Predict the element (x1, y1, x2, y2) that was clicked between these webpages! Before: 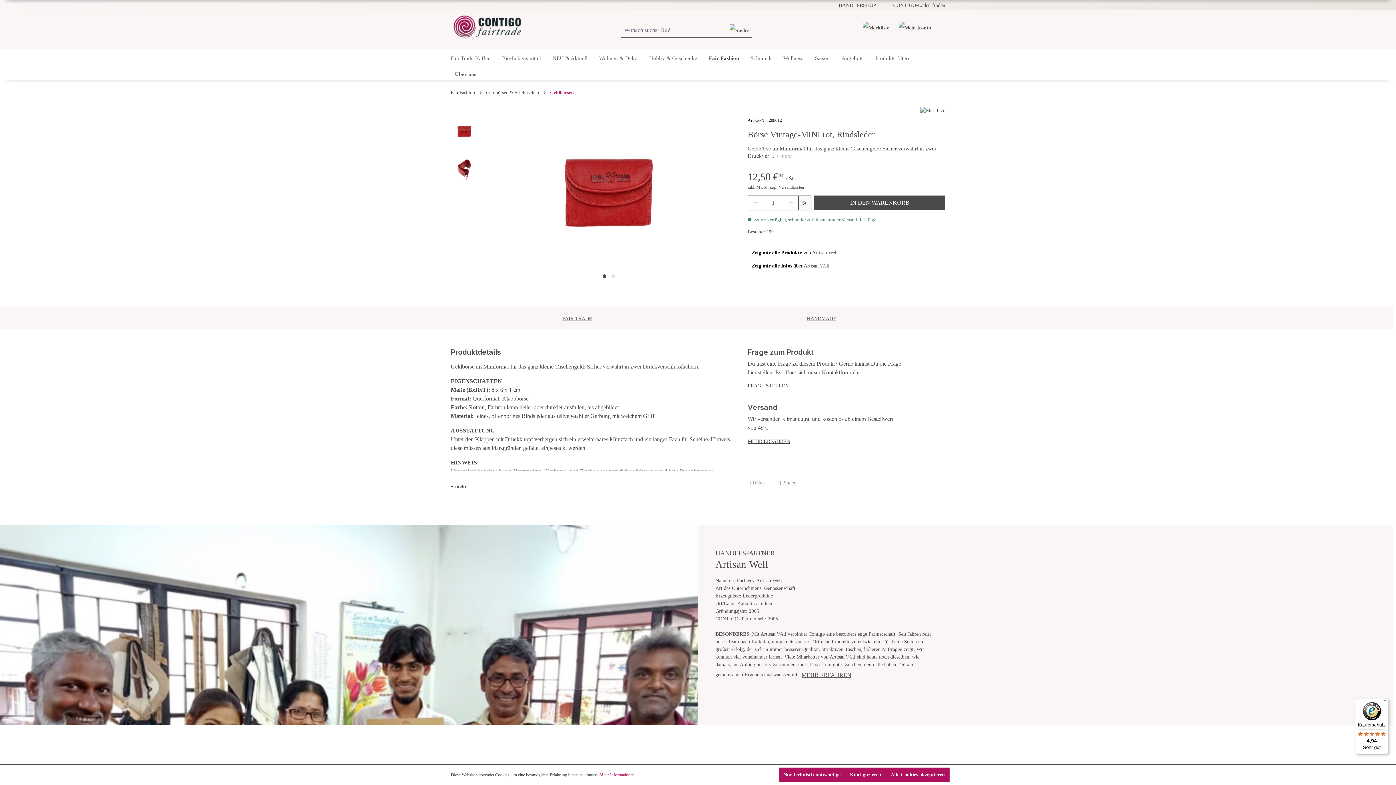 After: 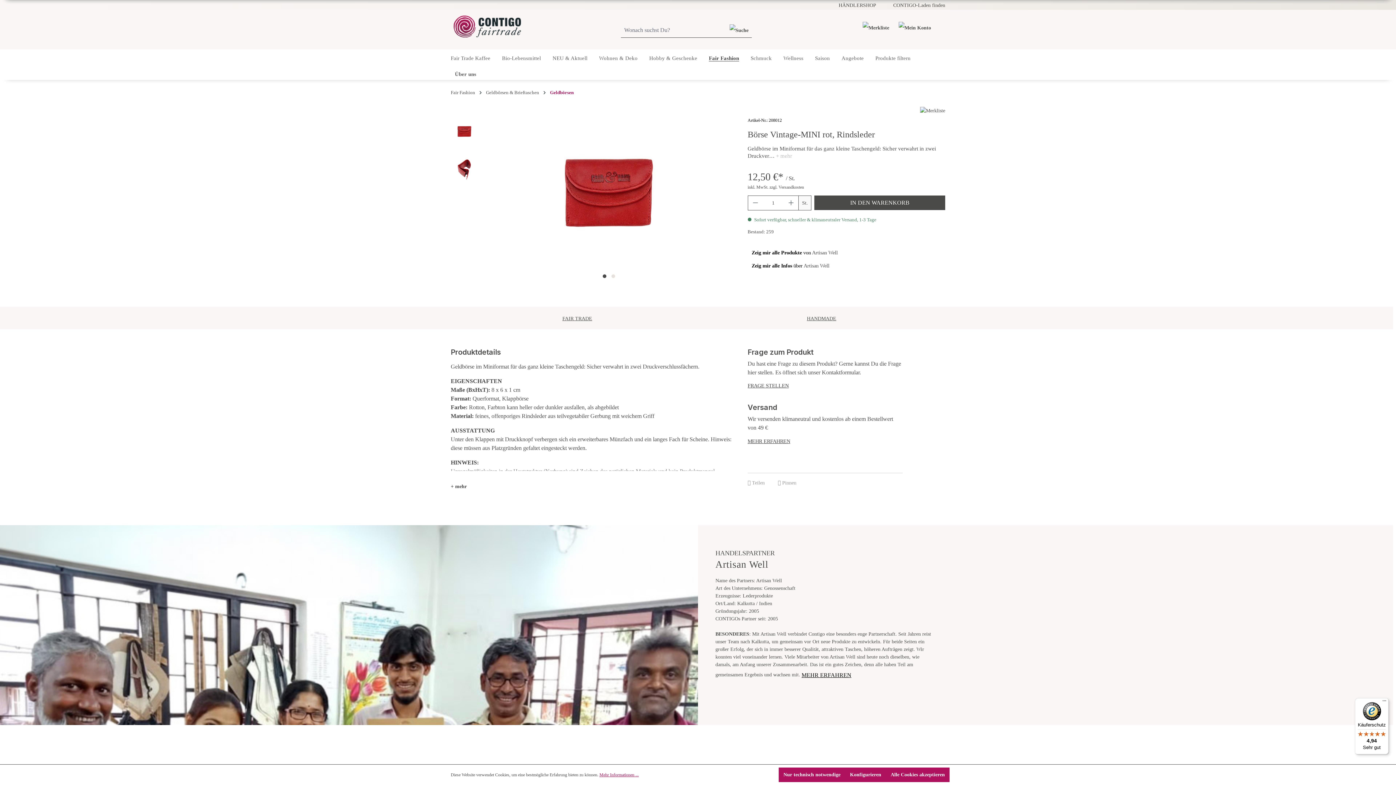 Action: bbox: (801, 668, 851, 682) label: MEHR ERFAHREN